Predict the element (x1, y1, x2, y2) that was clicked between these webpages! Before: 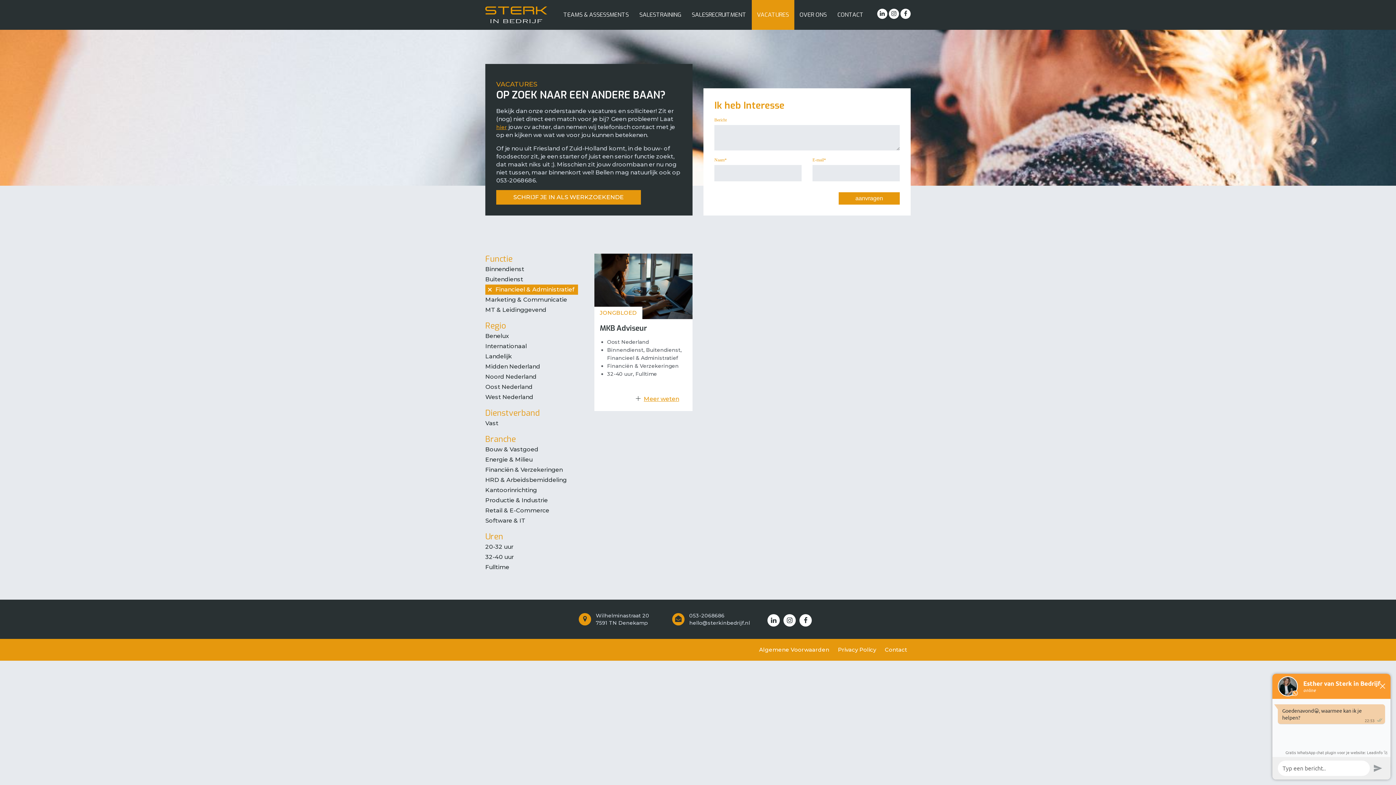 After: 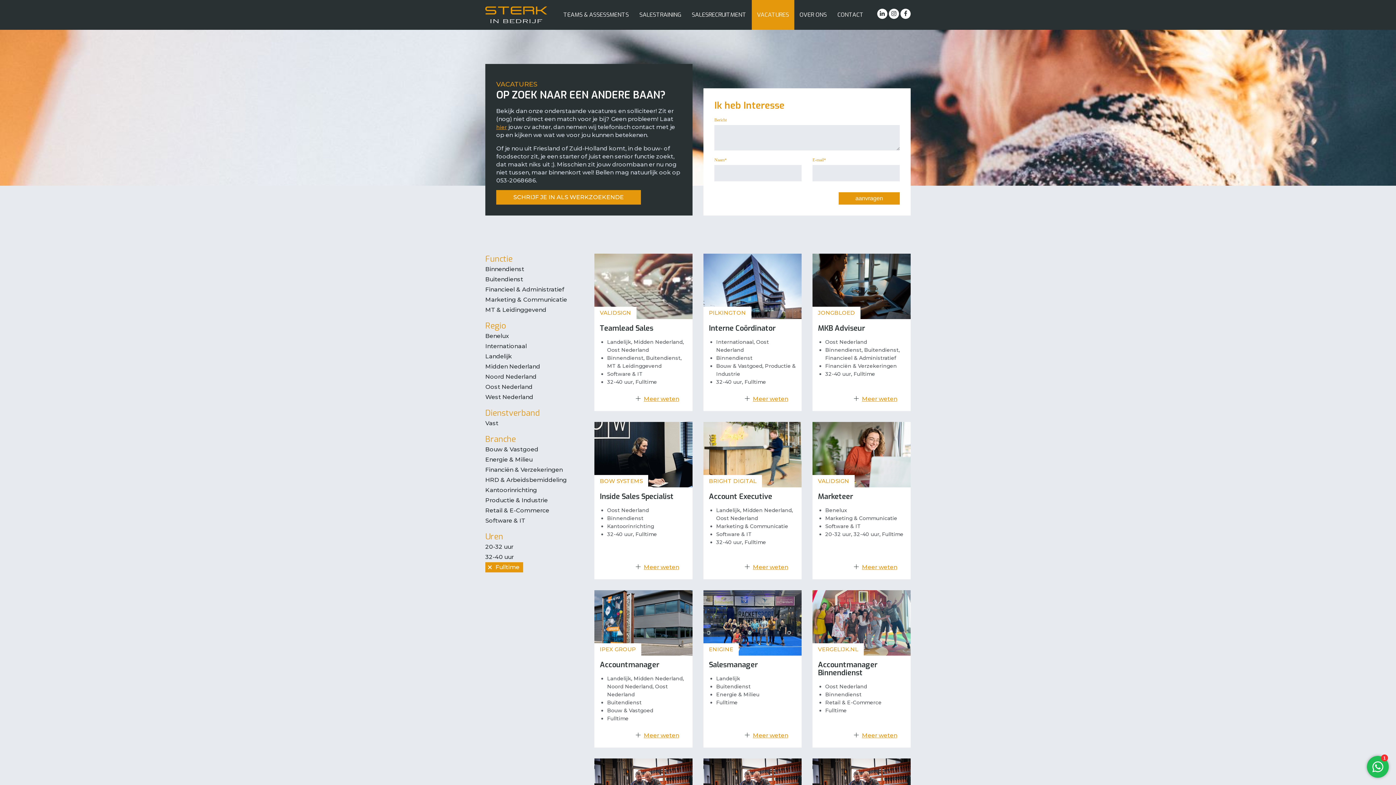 Action: label: Fulltime bbox: (485, 562, 509, 572)